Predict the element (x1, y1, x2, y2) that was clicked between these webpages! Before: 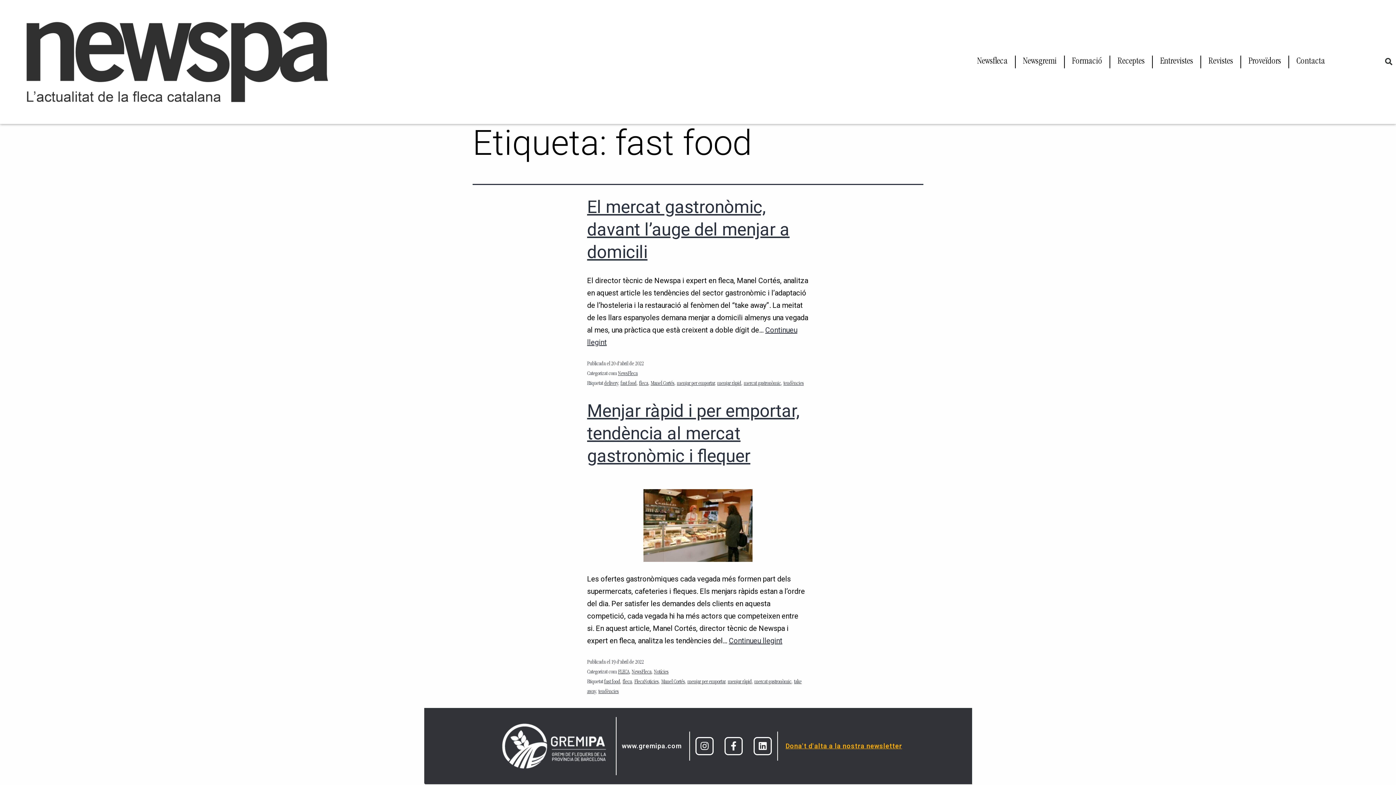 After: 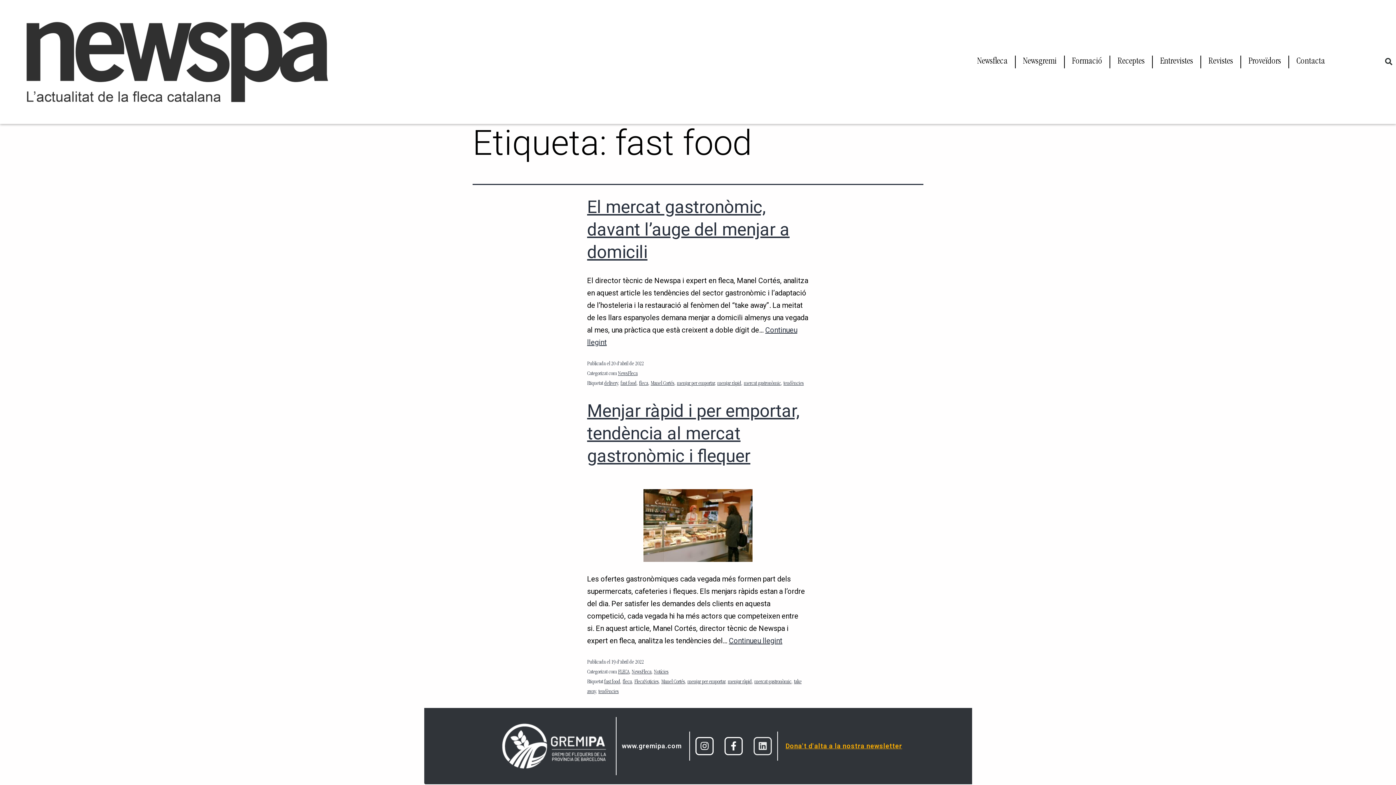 Action: bbox: (753, 737, 772, 755) label: Linkedin